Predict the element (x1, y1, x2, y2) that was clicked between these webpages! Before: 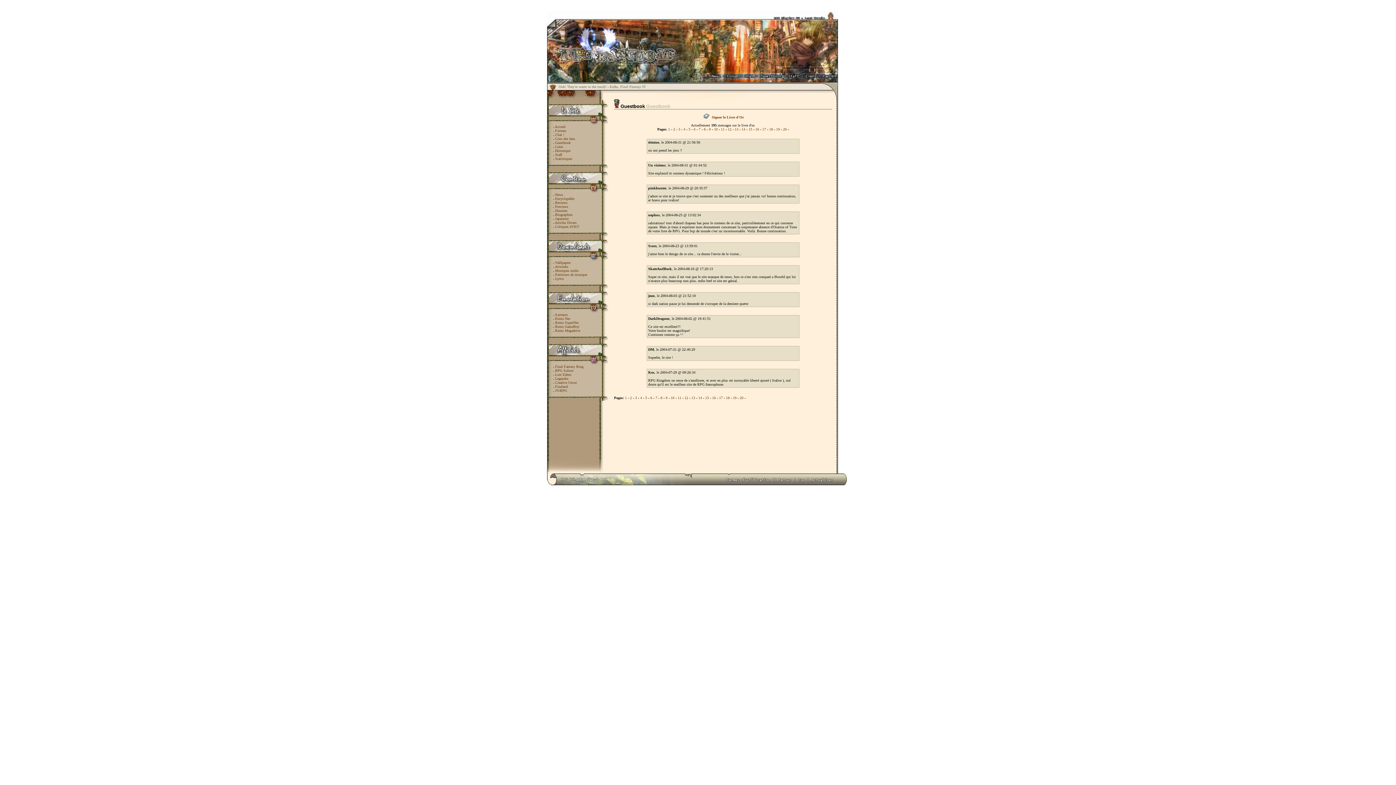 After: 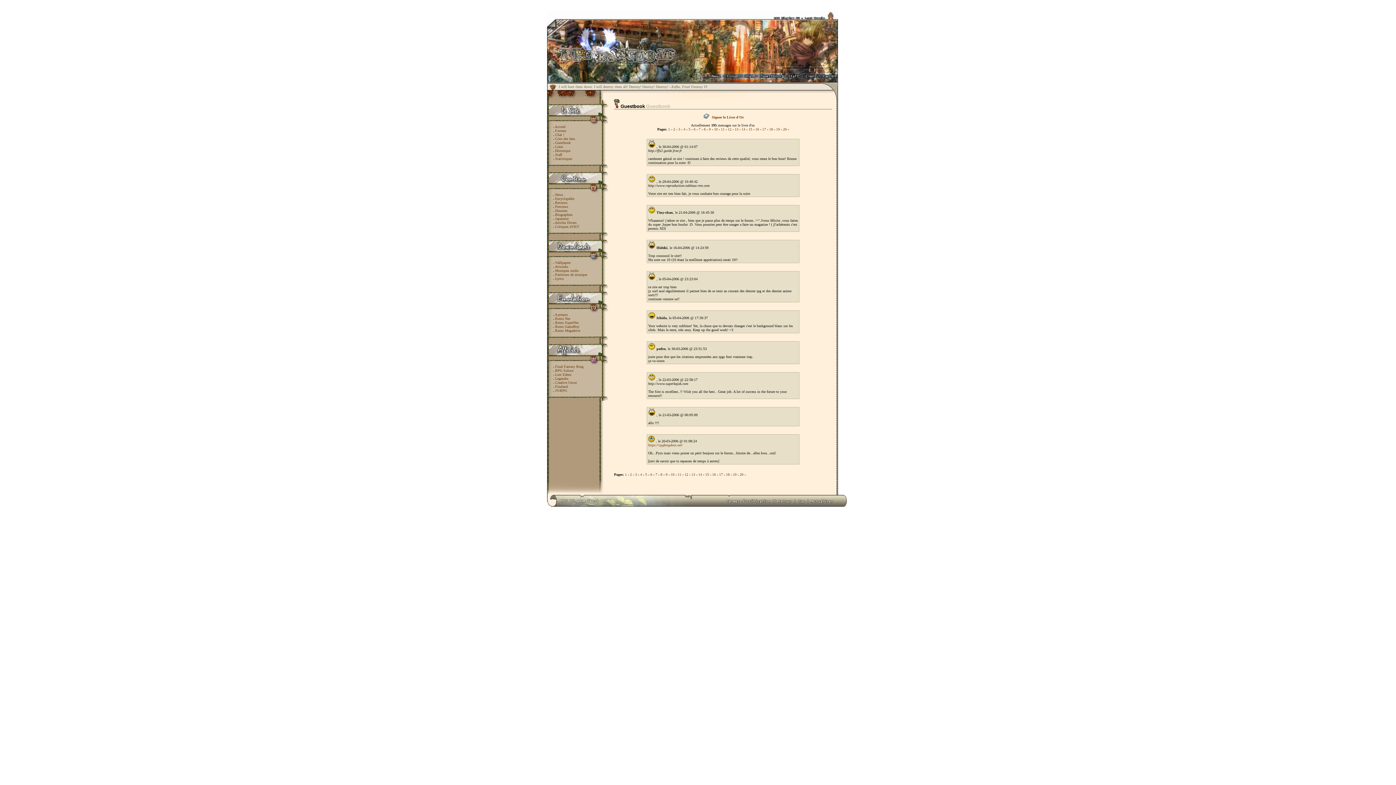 Action: label: 1 bbox: (625, 396, 626, 400)